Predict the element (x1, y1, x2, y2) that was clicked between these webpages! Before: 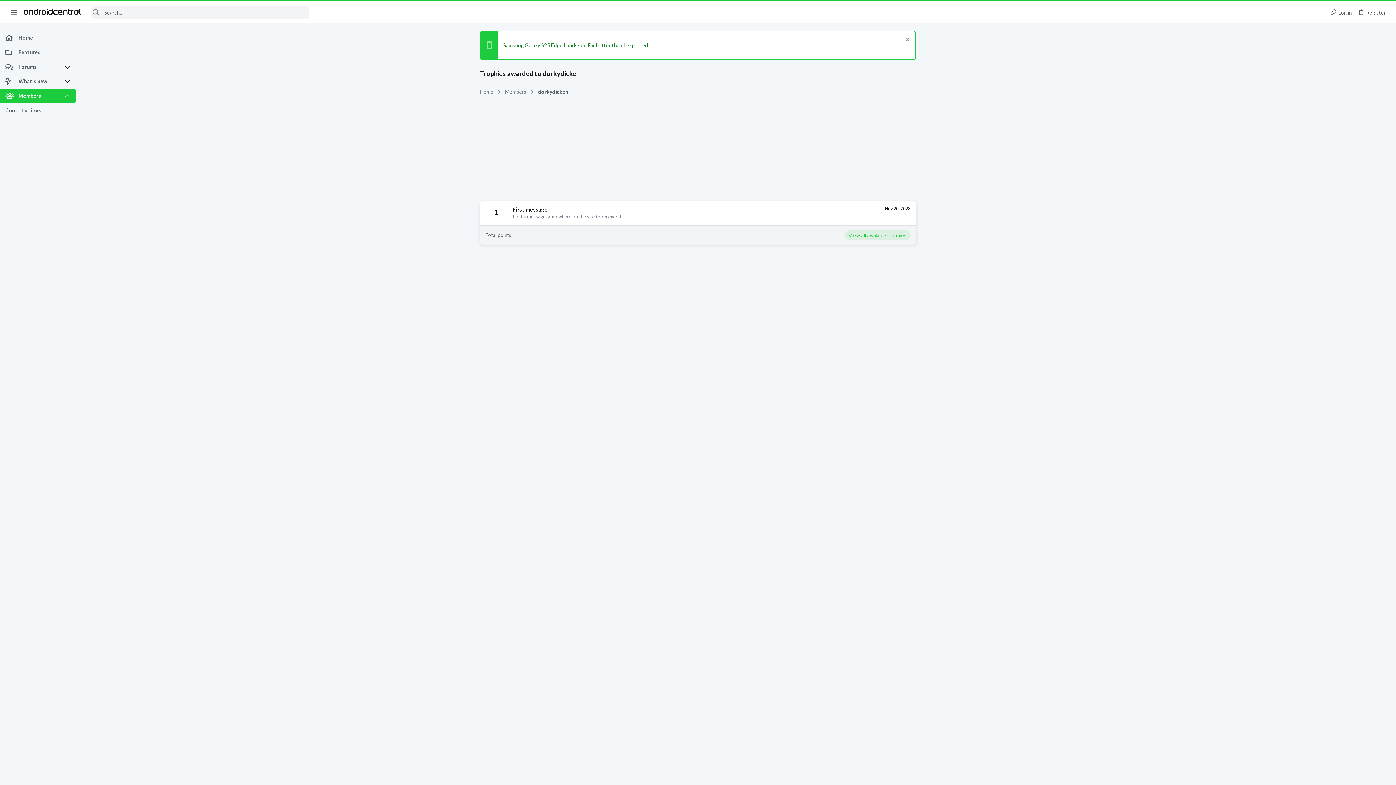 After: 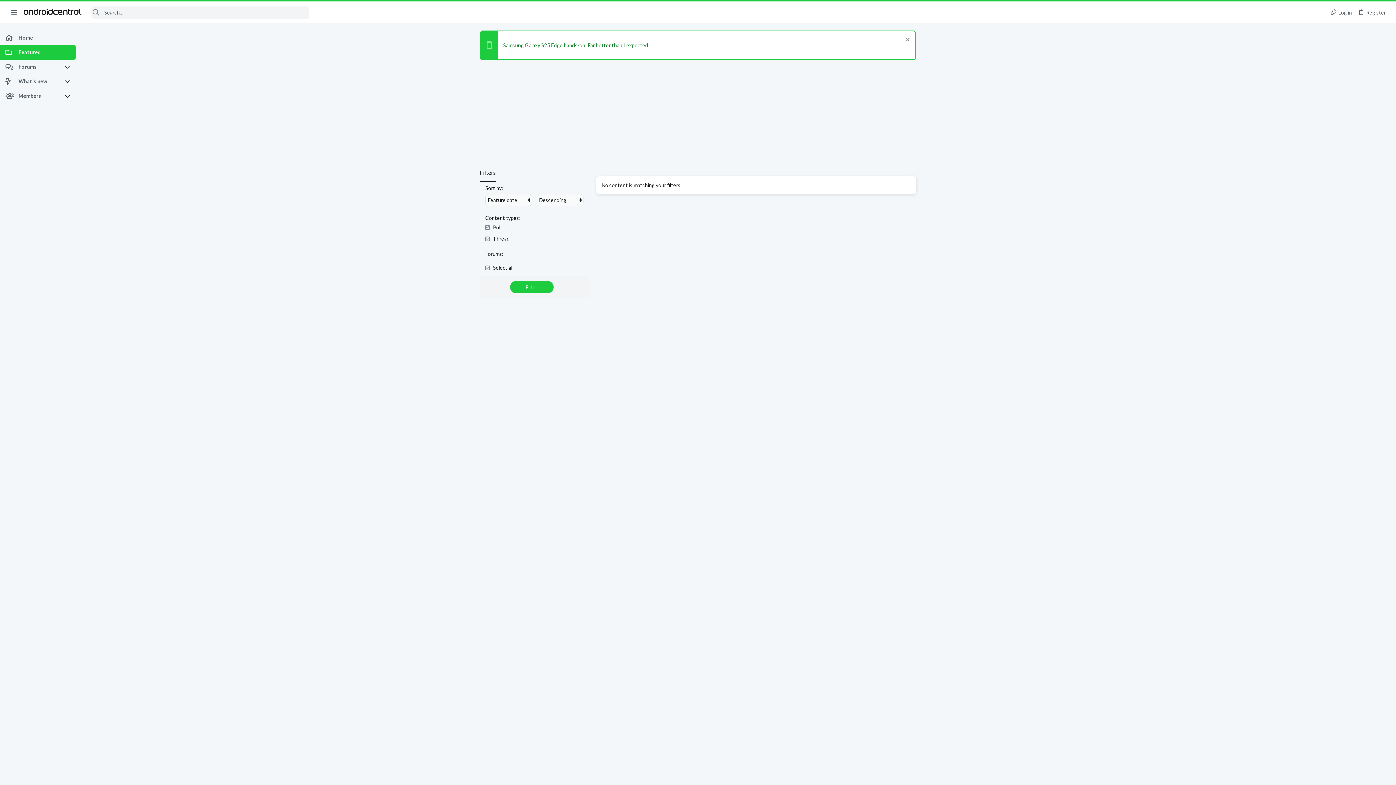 Action: bbox: (0, 45, 75, 59) label: Featured